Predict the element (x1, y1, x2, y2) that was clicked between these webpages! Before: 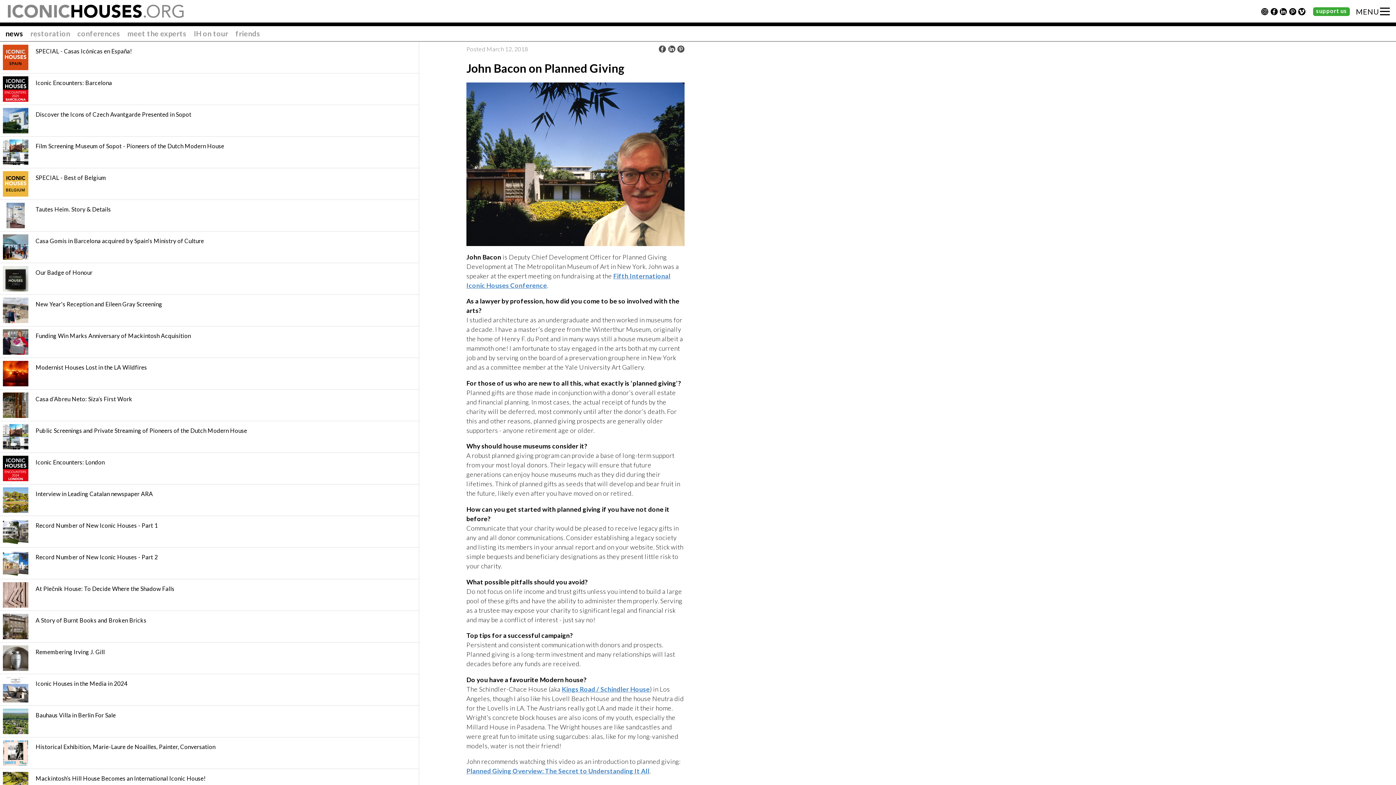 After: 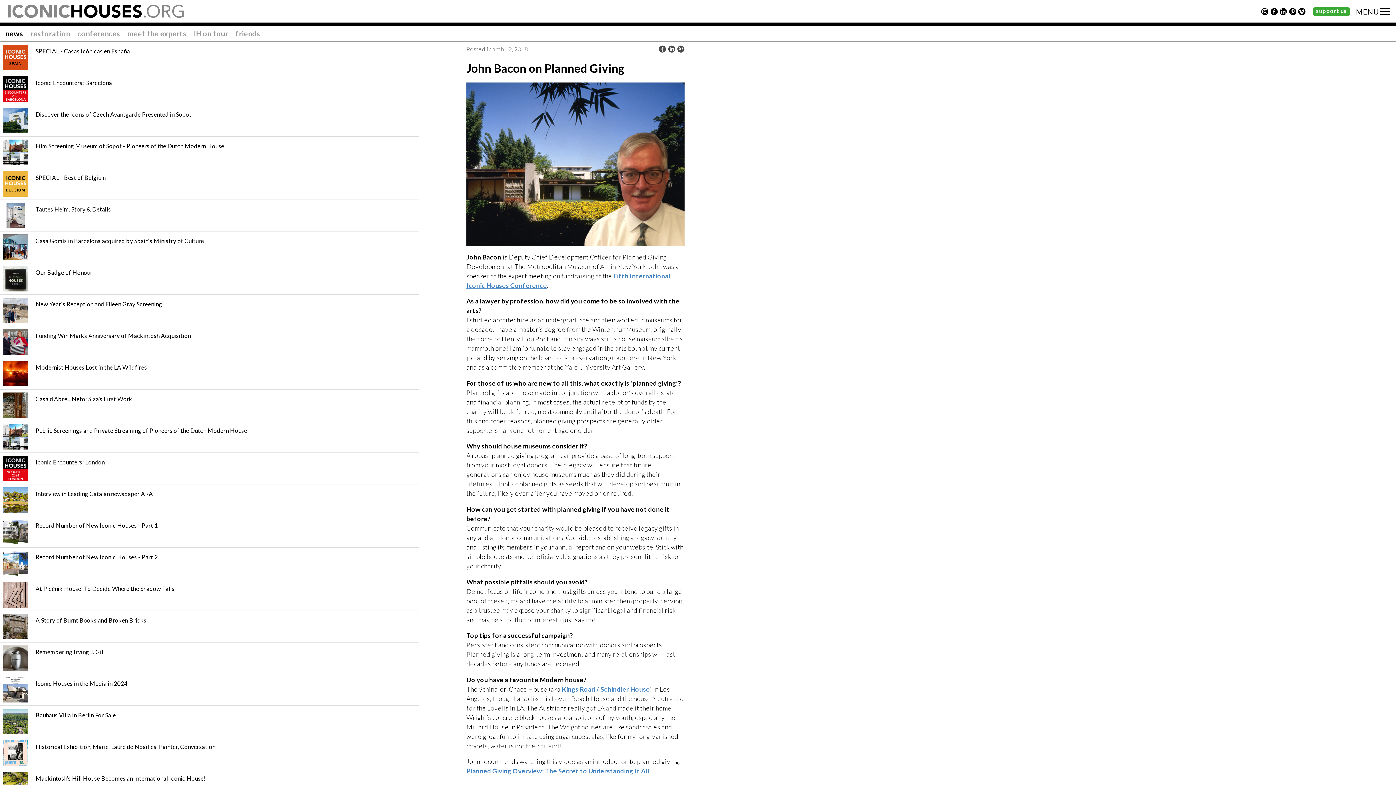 Action: bbox: (658, 45, 666, 52)